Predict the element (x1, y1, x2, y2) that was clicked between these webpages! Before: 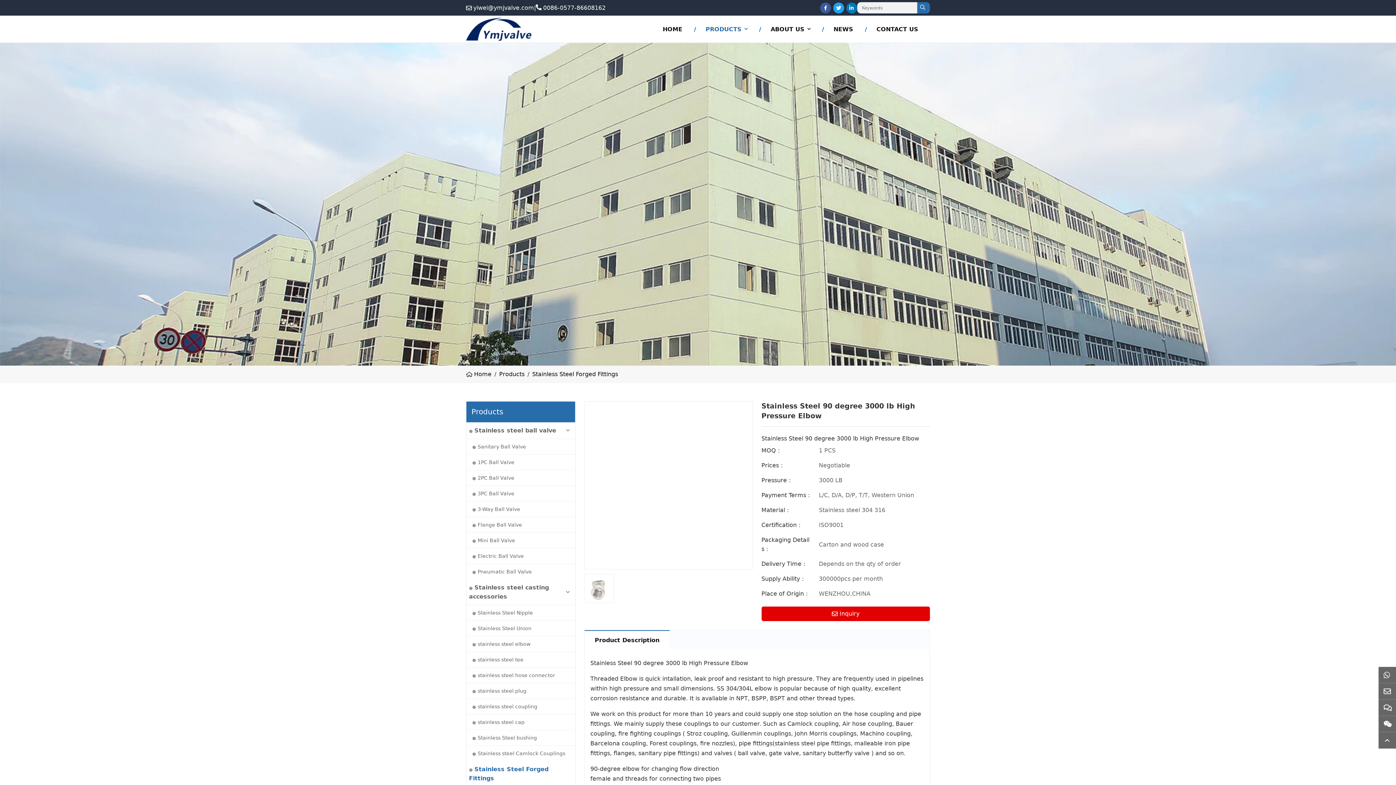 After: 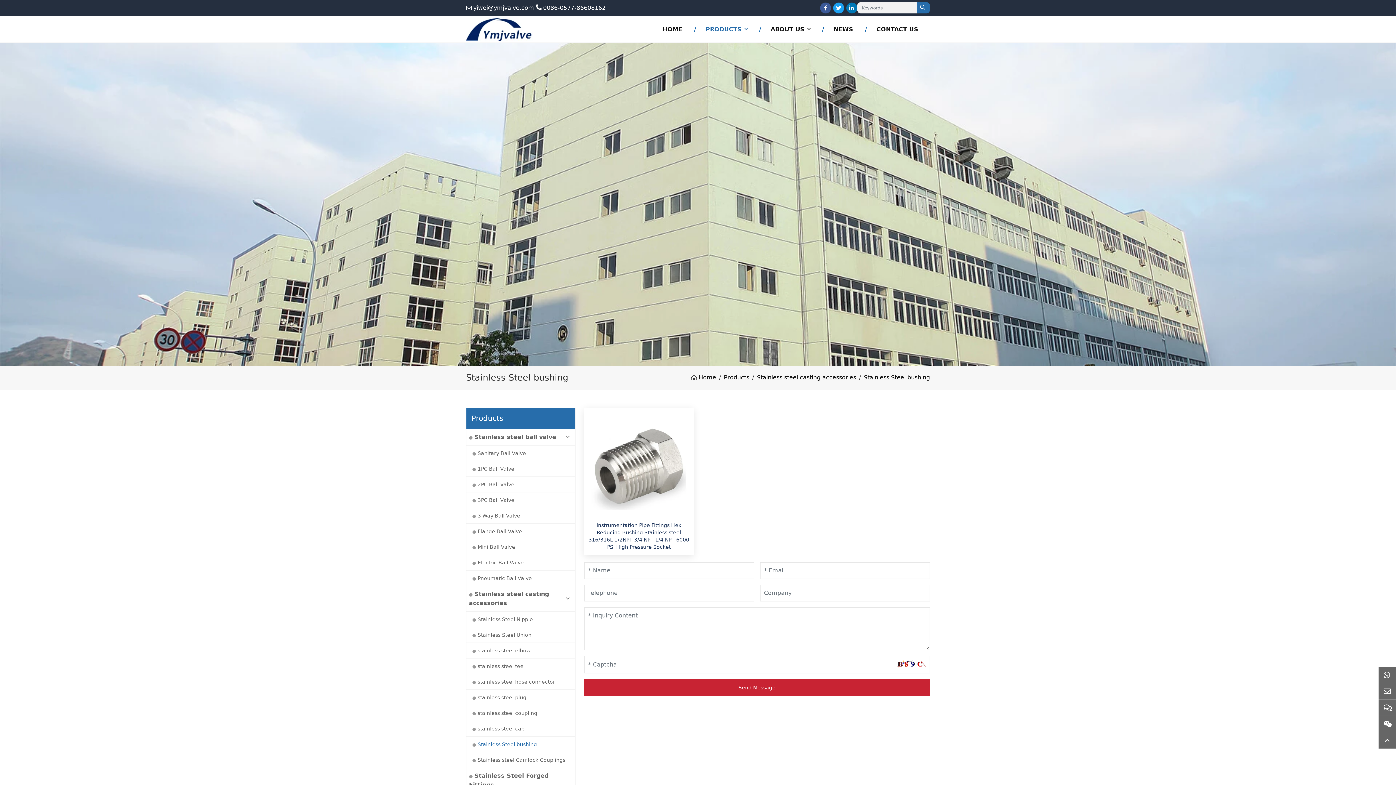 Action: label: Stainless Steel bushing bbox: (466, 730, 575, 745)